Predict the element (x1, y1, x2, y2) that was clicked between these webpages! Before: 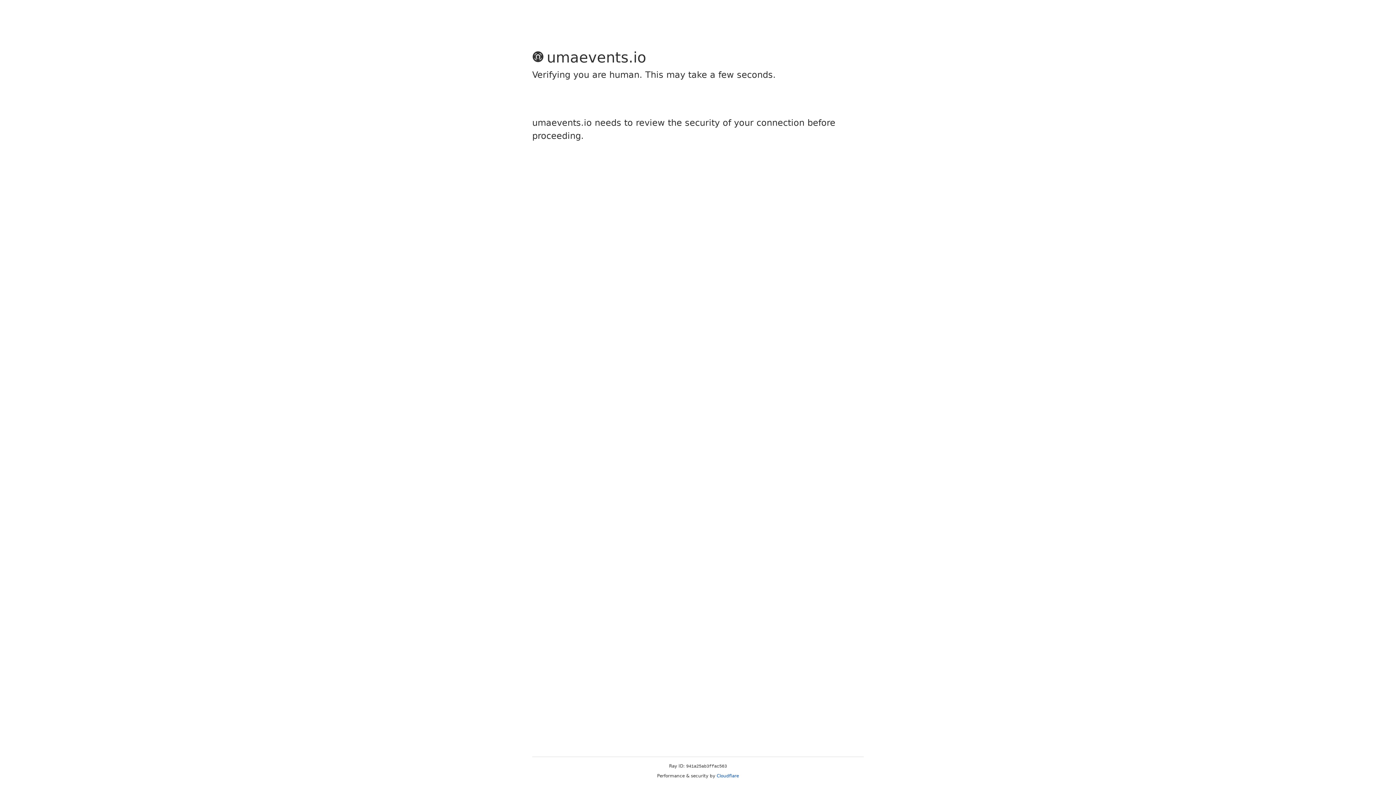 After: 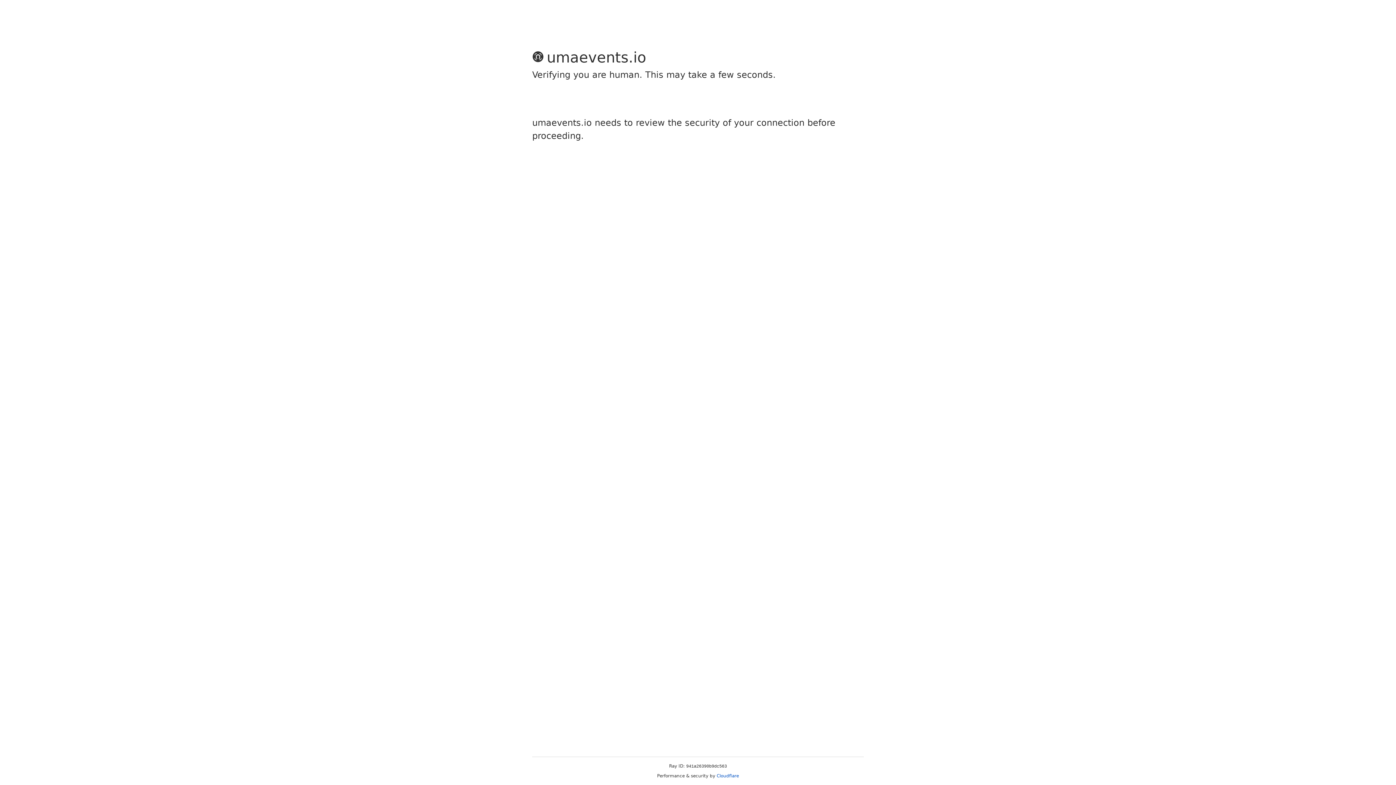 Action: bbox: (716, 773, 739, 778) label: Cloudflare